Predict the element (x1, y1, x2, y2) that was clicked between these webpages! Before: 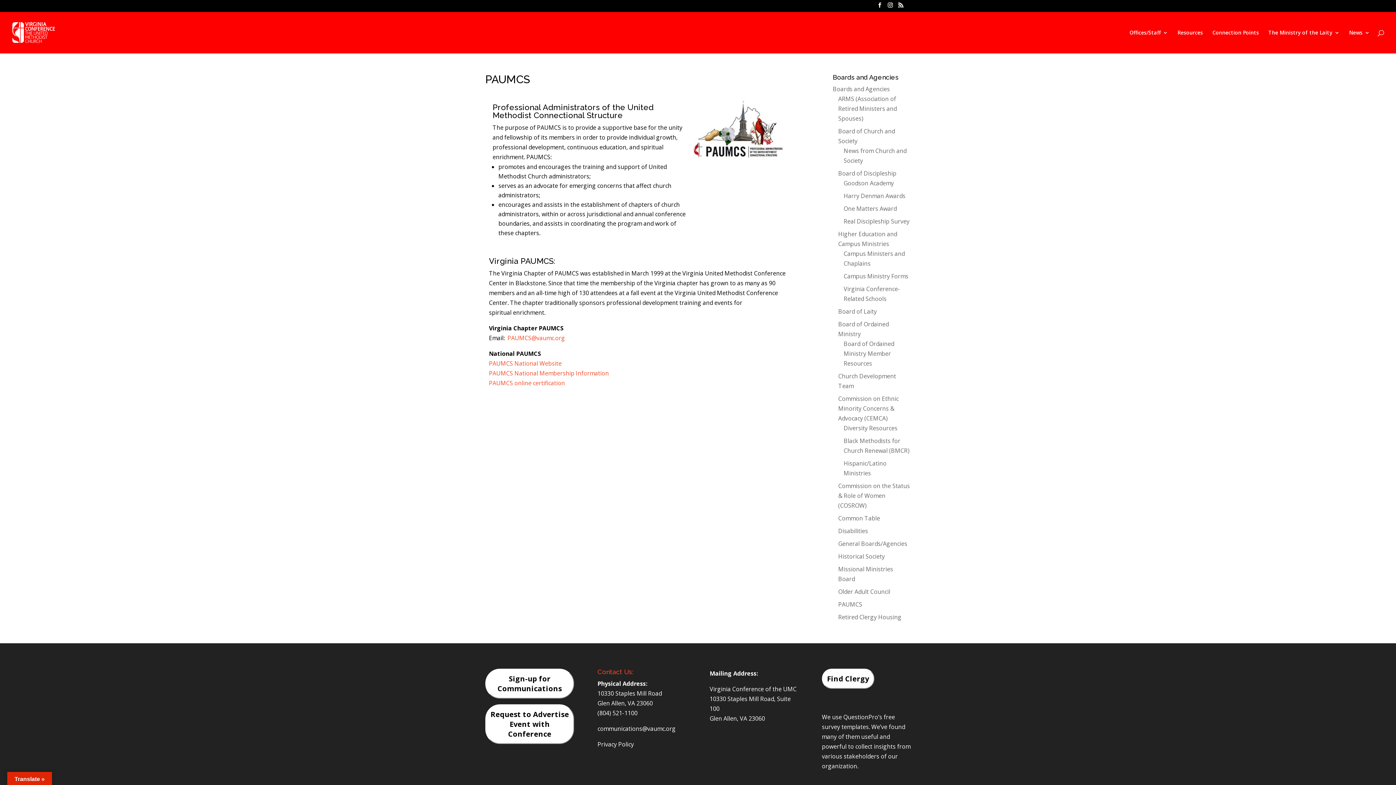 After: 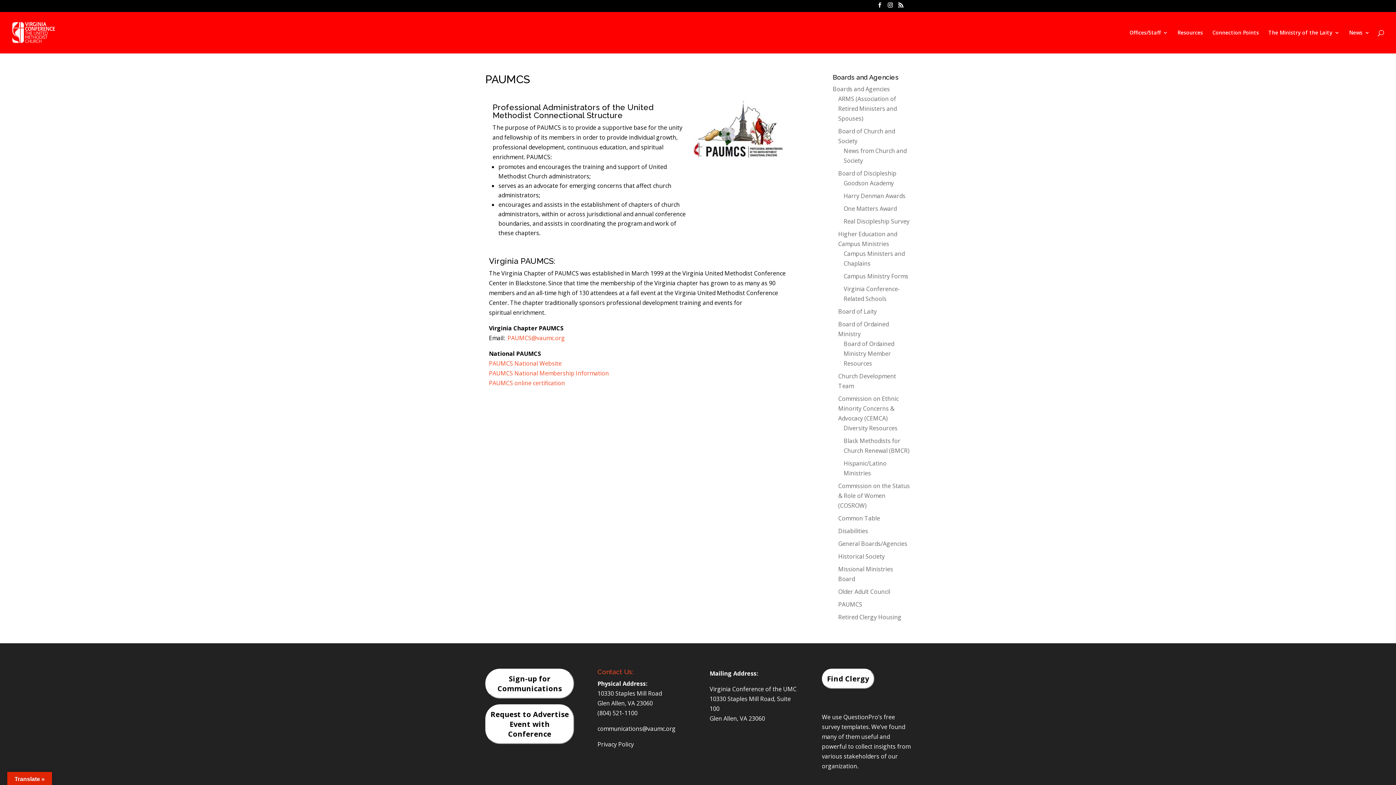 Action: label: communications@vaumc.org bbox: (597, 725, 675, 733)